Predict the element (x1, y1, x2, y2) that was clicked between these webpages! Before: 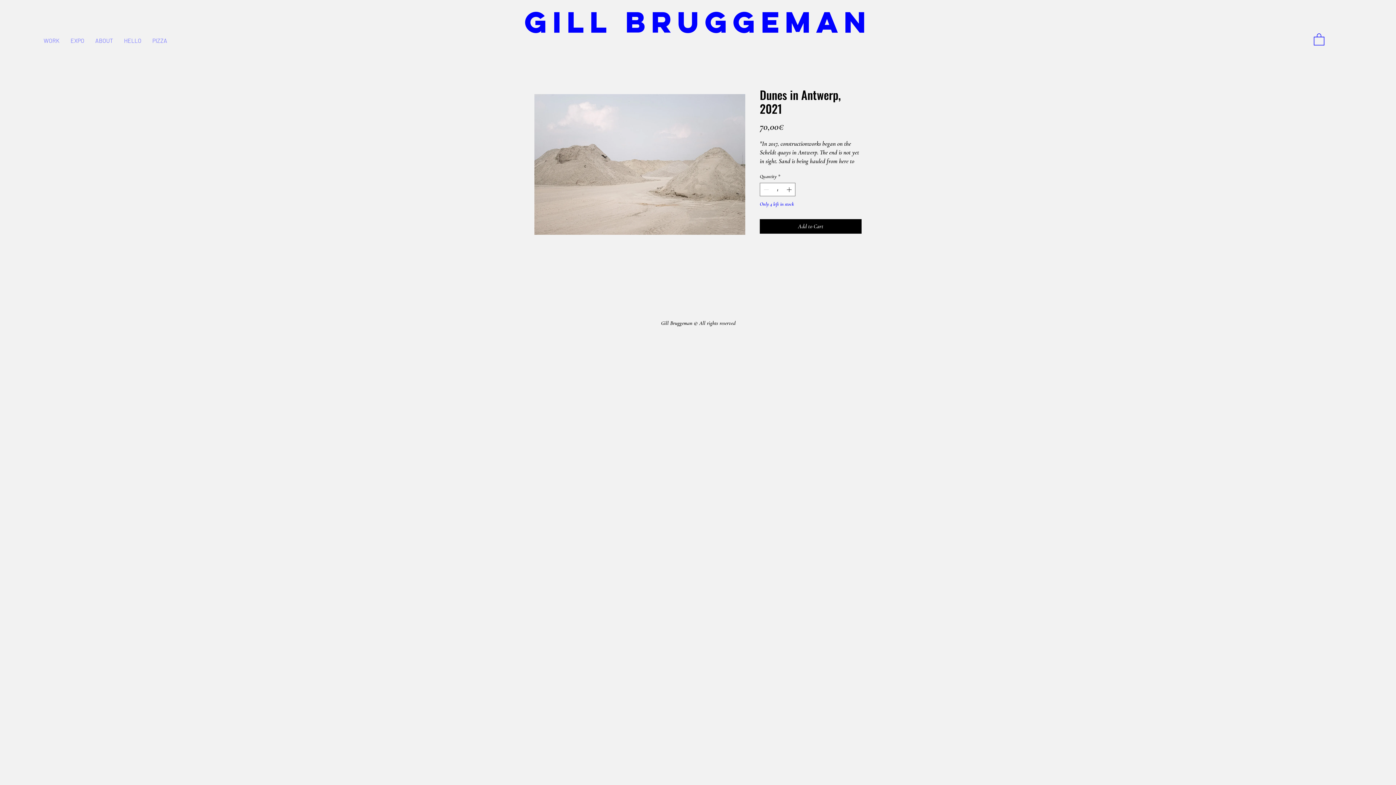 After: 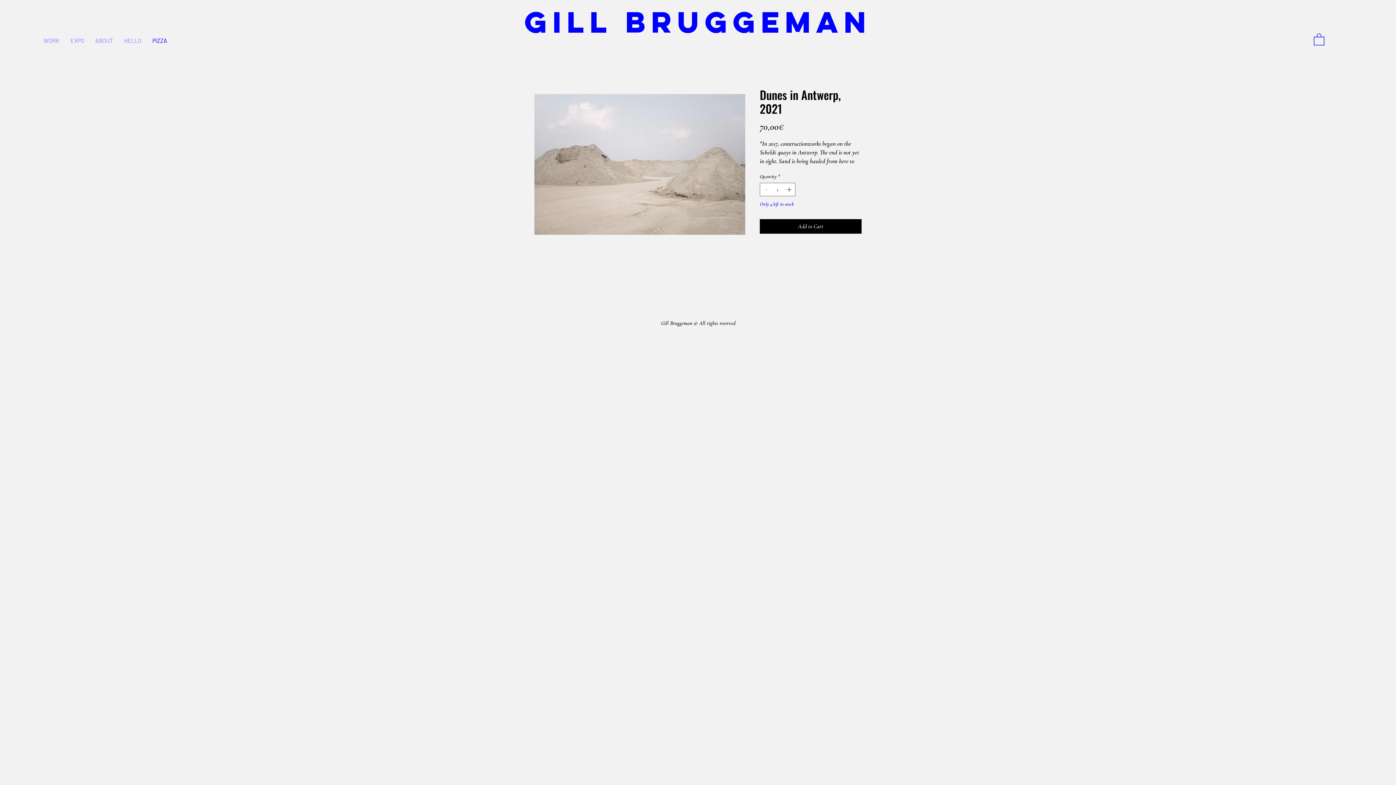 Action: bbox: (146, 36, 172, 44) label: PIZZA